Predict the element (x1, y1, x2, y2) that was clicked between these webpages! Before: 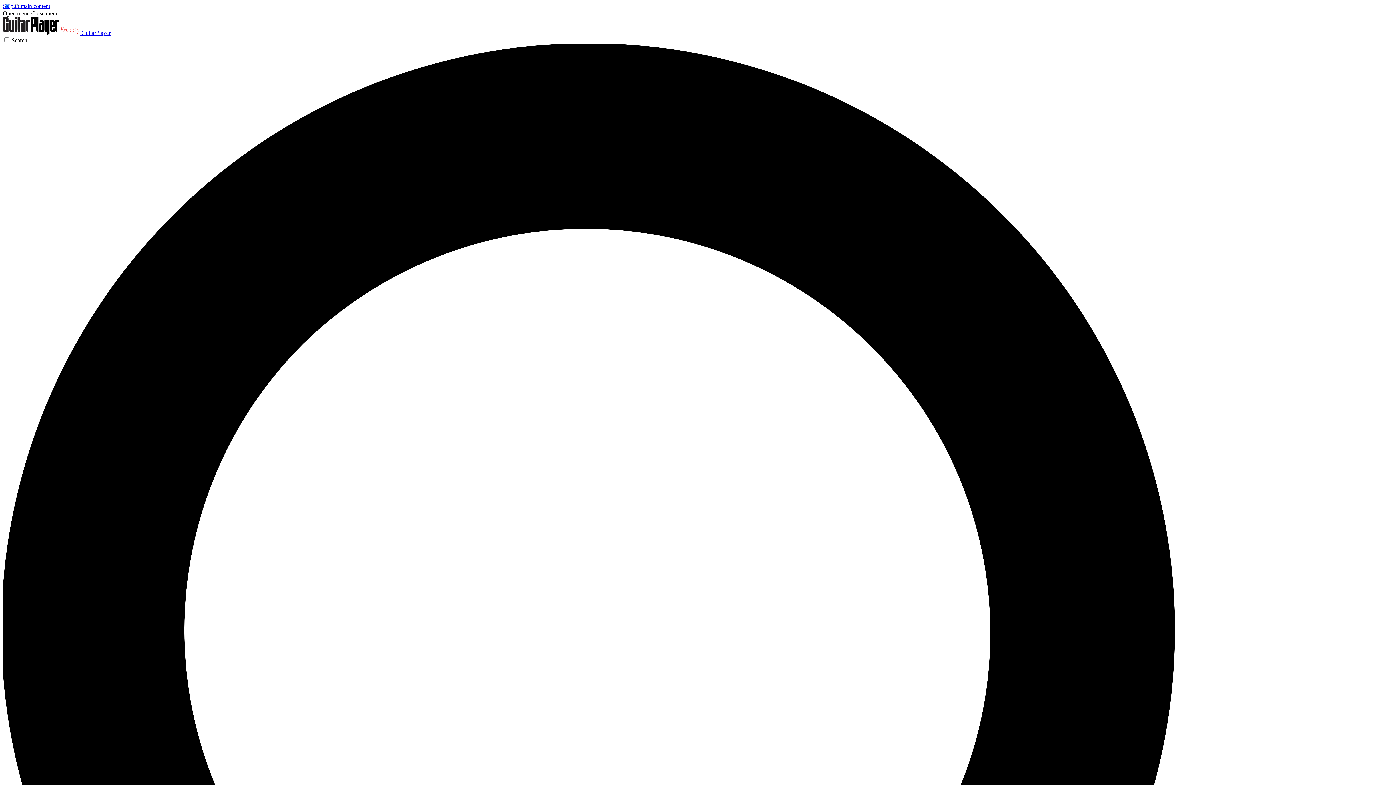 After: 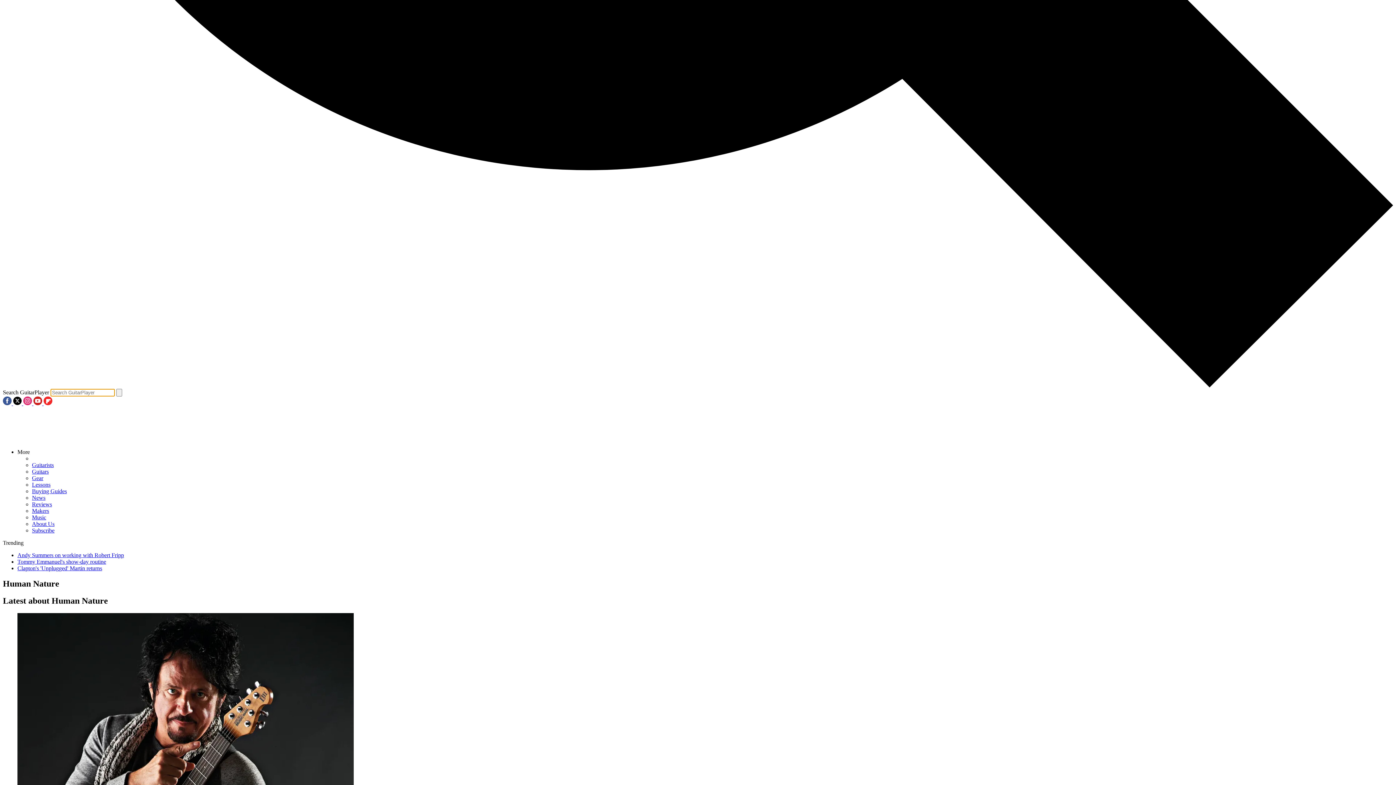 Action: bbox: (2, 37, 1393, 1435) label: Search